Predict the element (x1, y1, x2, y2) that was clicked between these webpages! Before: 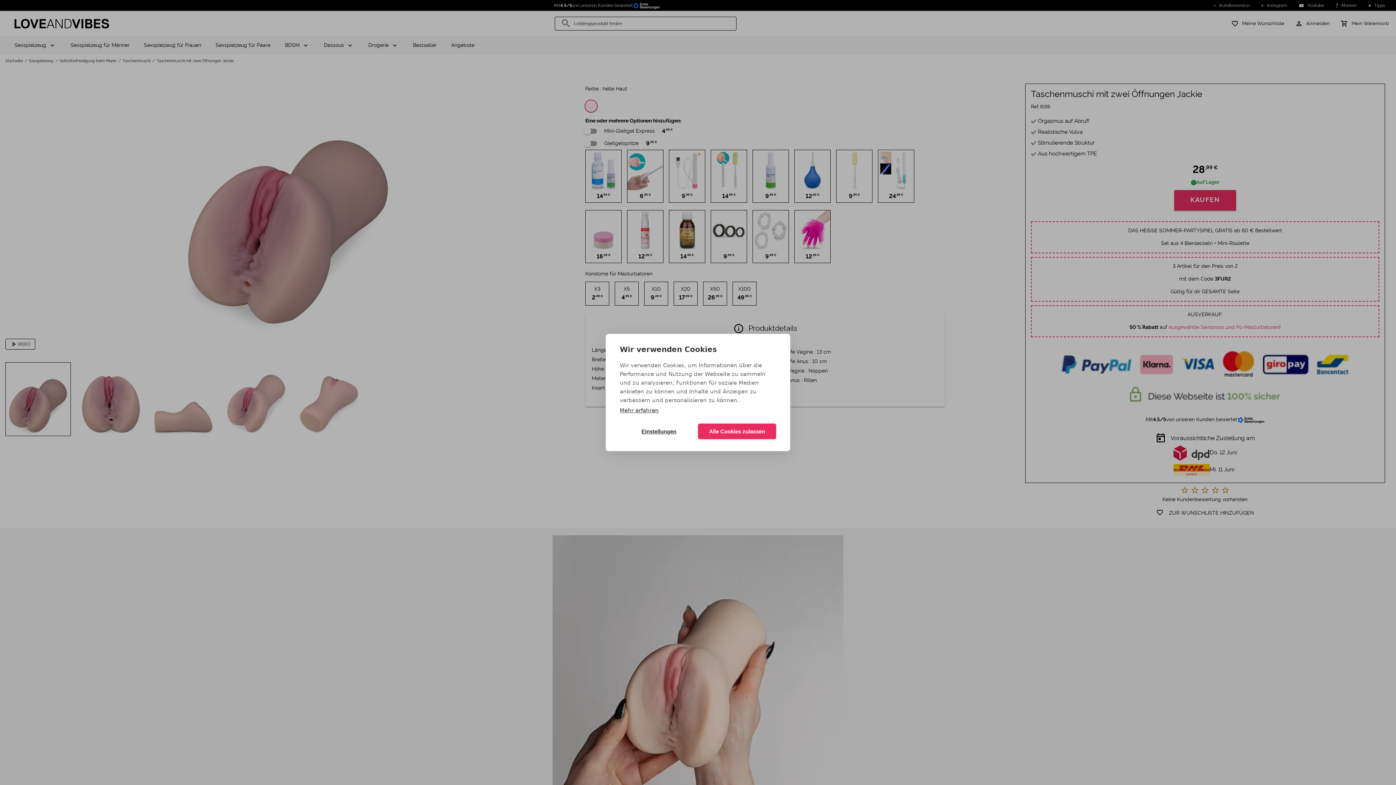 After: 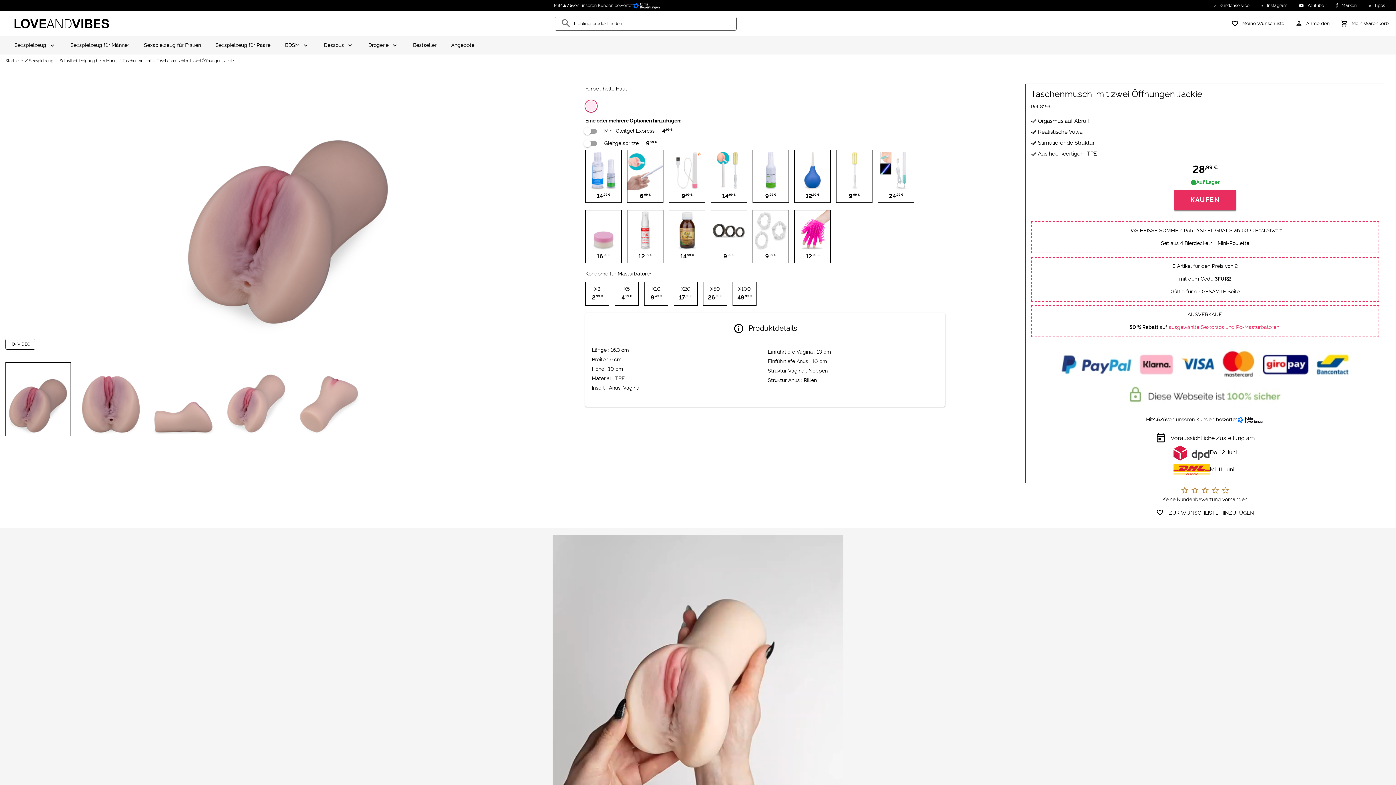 Action: label: Alle Cookies zulassen bbox: (698, 423, 776, 439)